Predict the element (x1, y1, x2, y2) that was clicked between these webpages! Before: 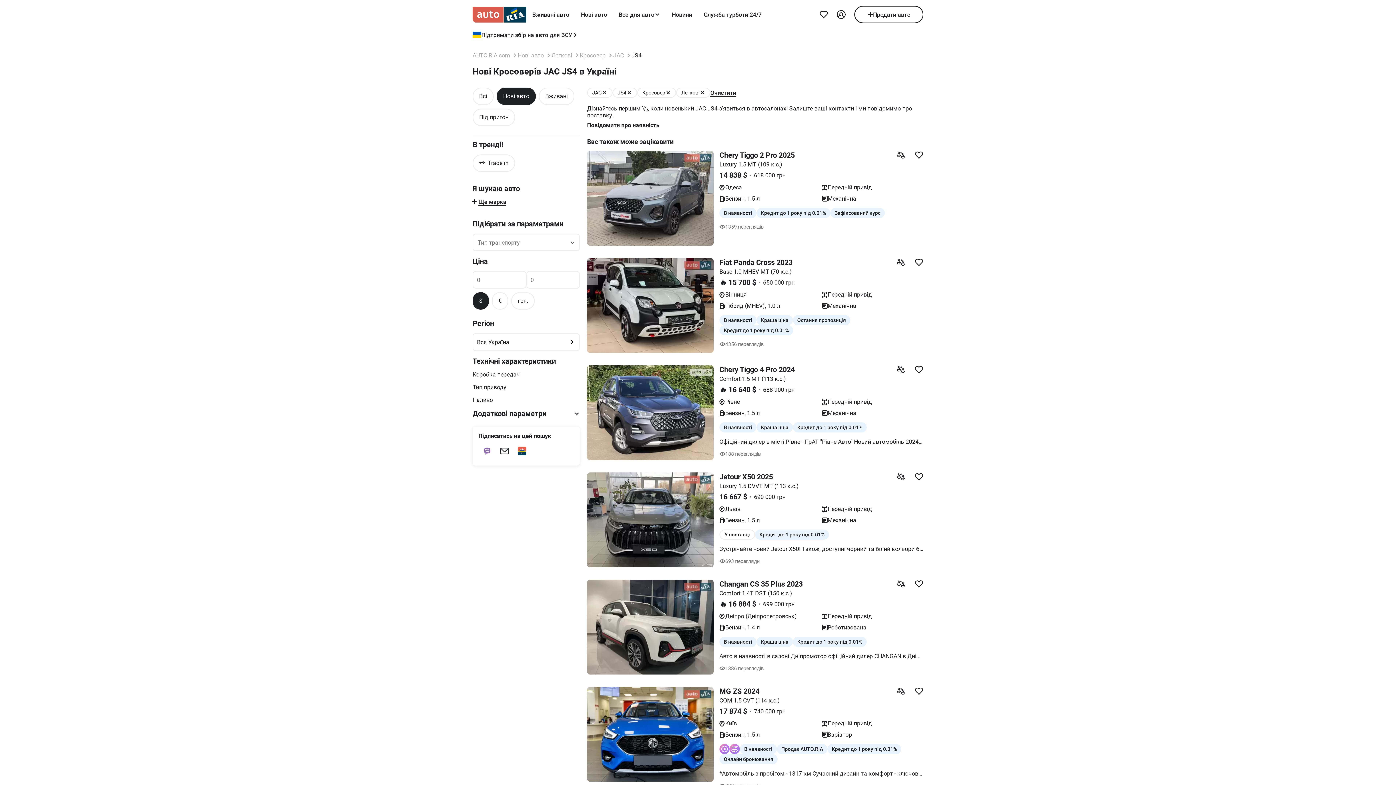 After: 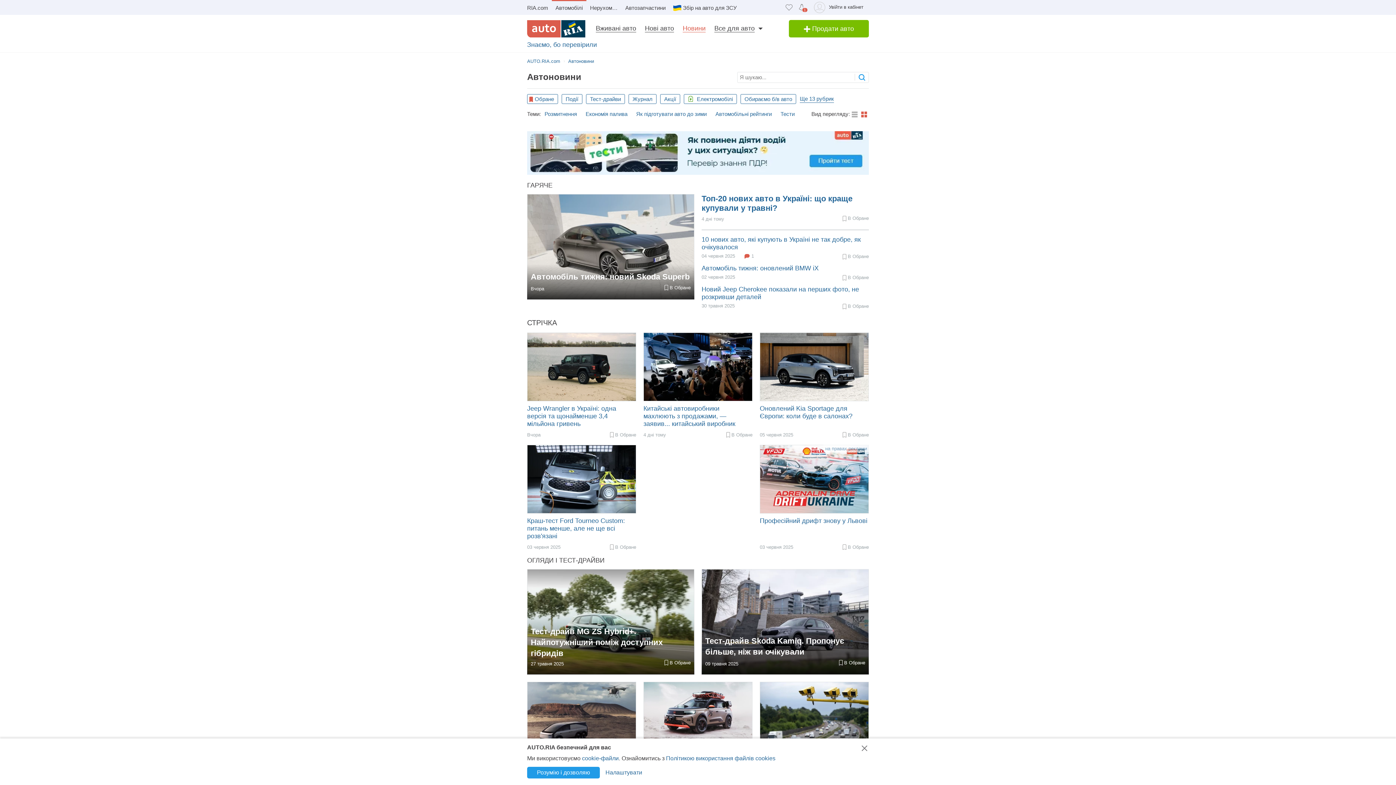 Action: bbox: (666, 5, 698, 23) label: Новини